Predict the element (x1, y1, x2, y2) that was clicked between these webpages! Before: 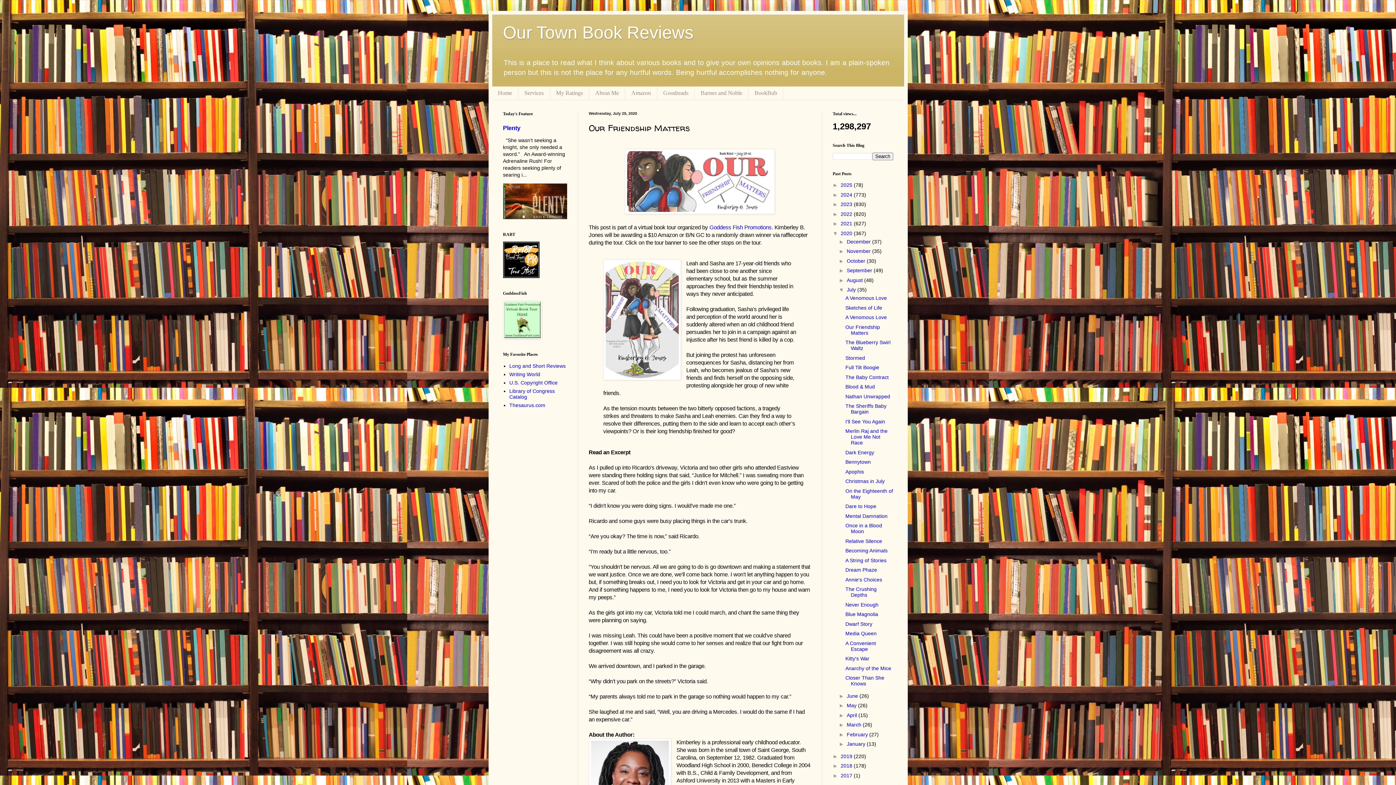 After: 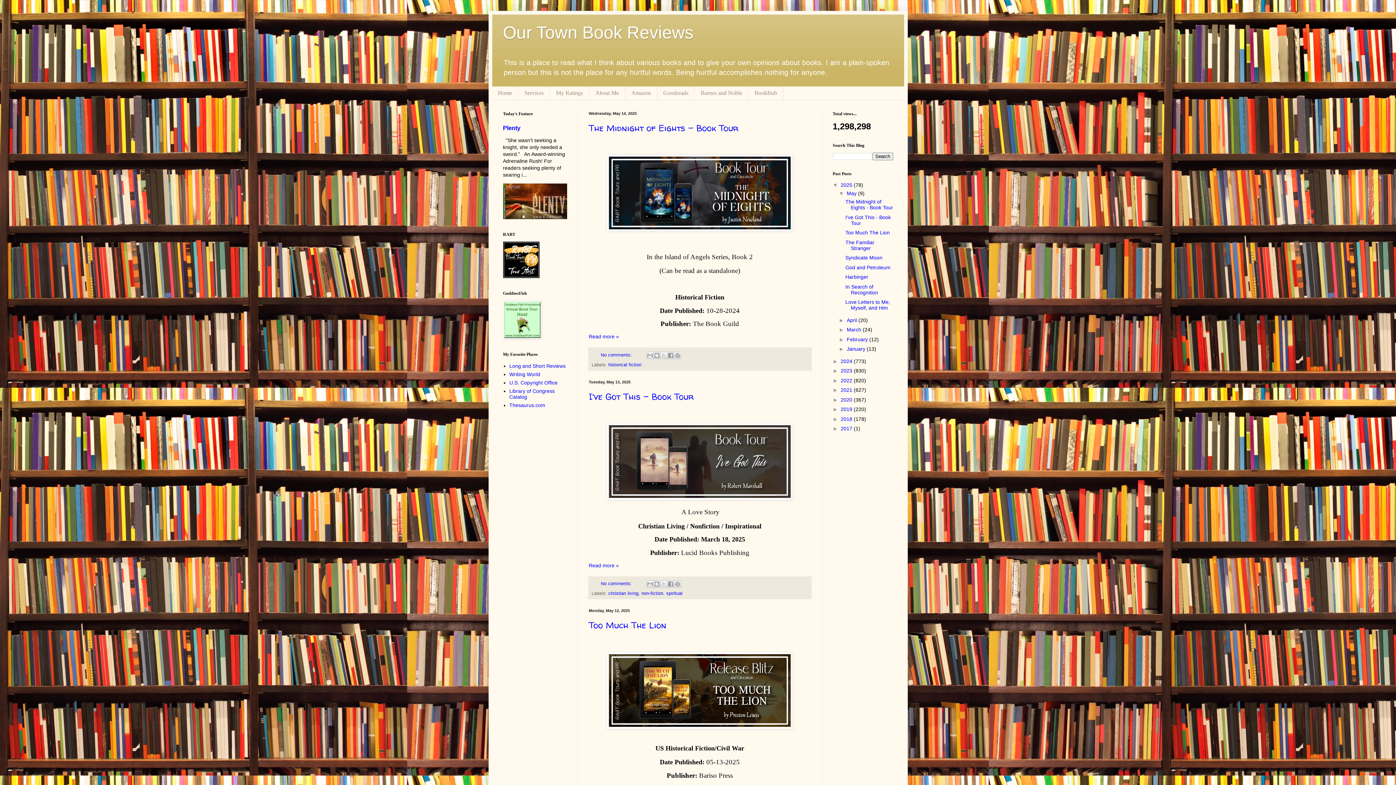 Action: label: Our Town Book Reviews bbox: (503, 22, 693, 42)